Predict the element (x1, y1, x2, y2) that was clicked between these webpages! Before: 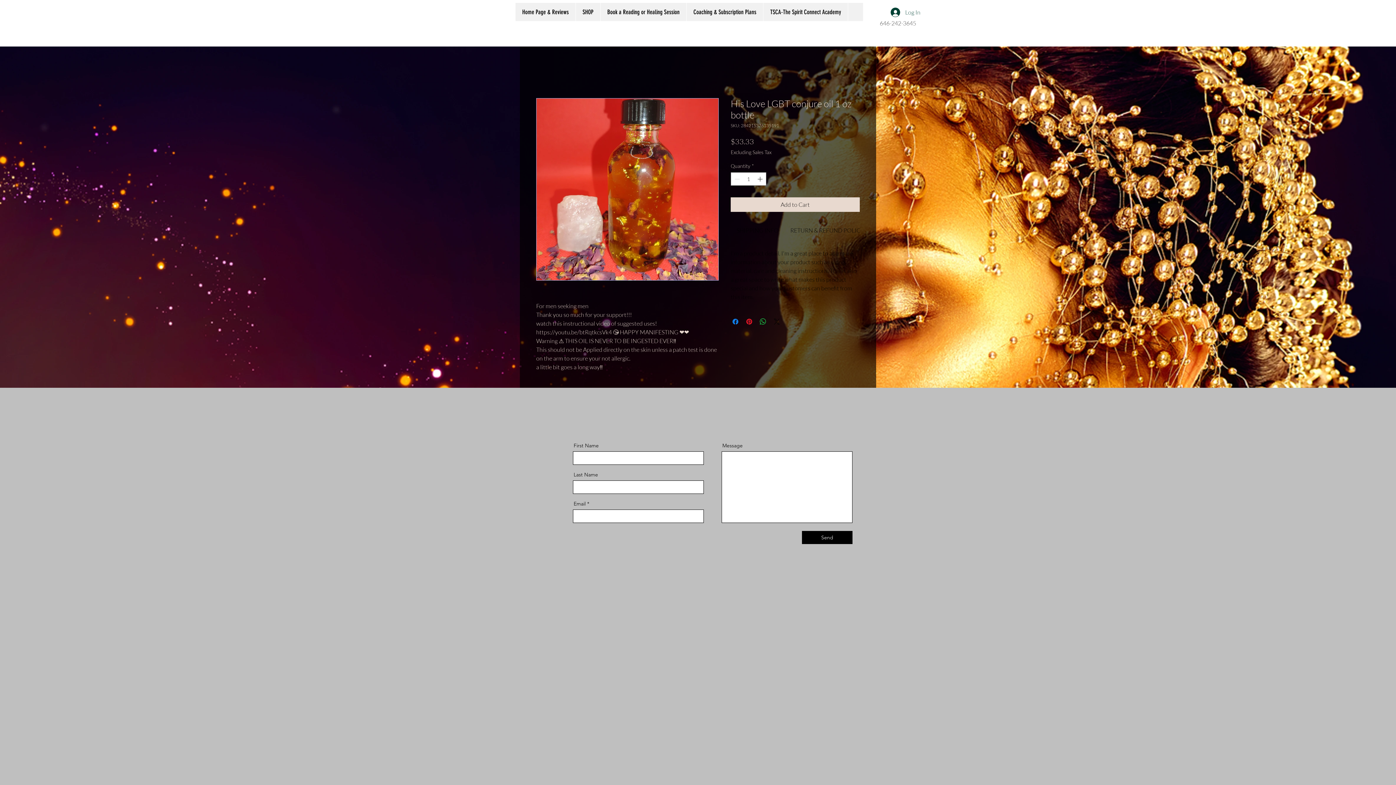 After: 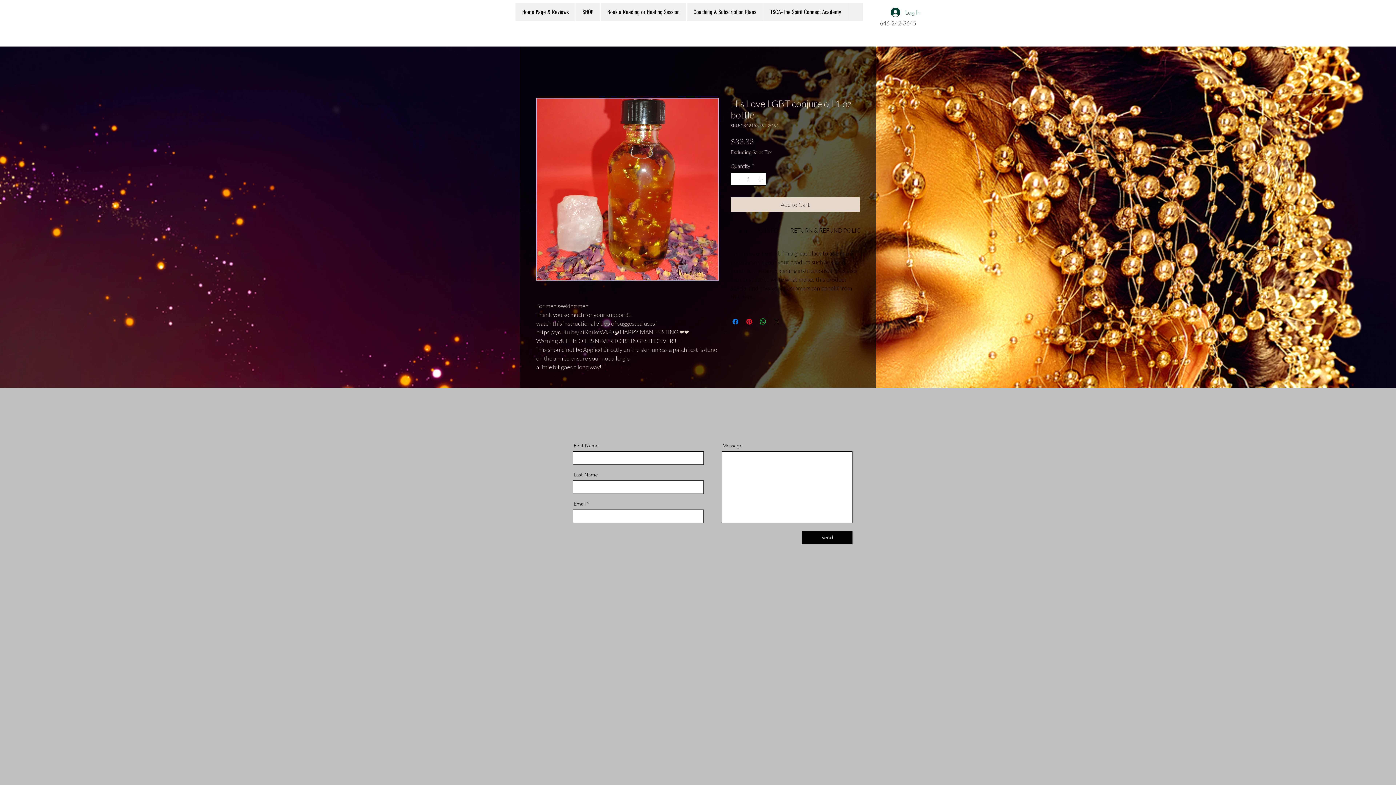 Action: bbox: (756, 172, 765, 185) label: Increment